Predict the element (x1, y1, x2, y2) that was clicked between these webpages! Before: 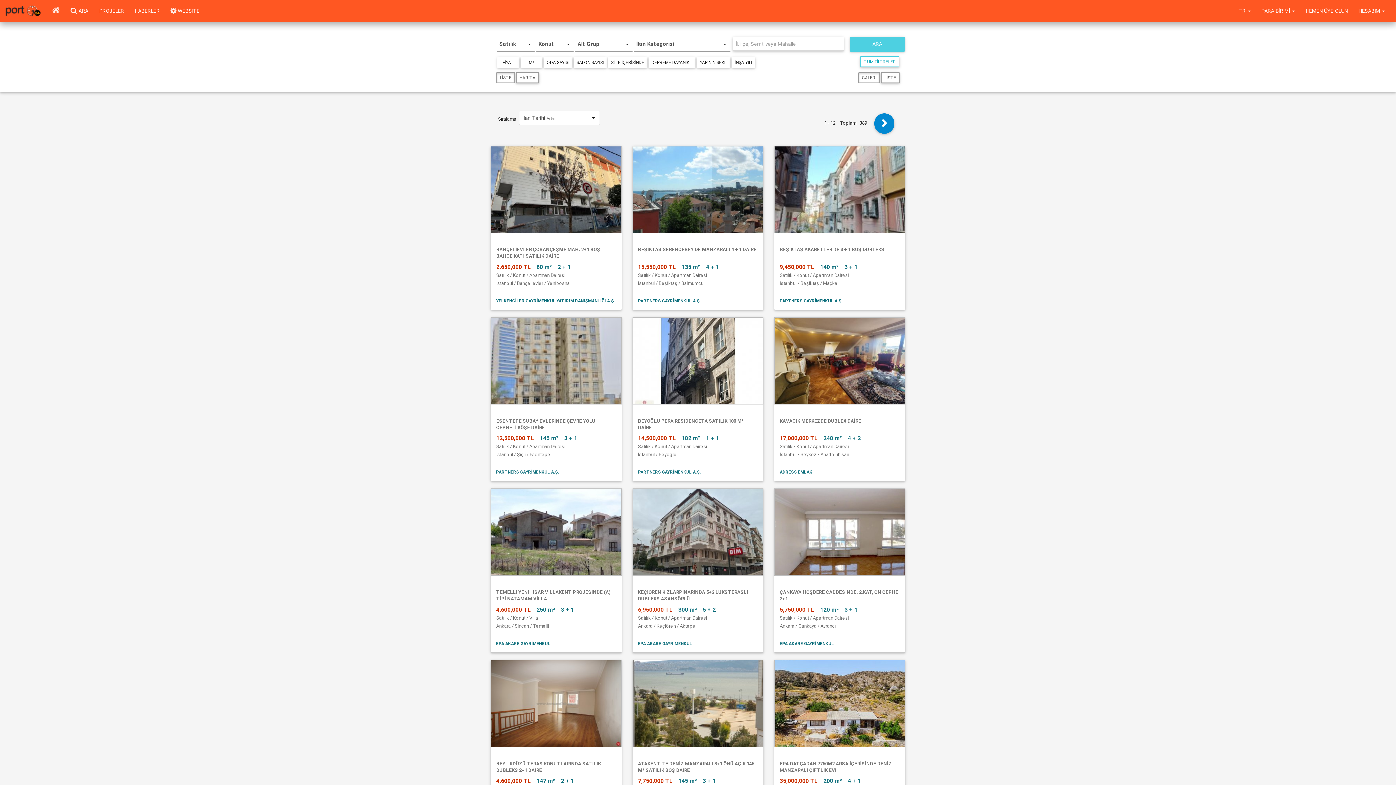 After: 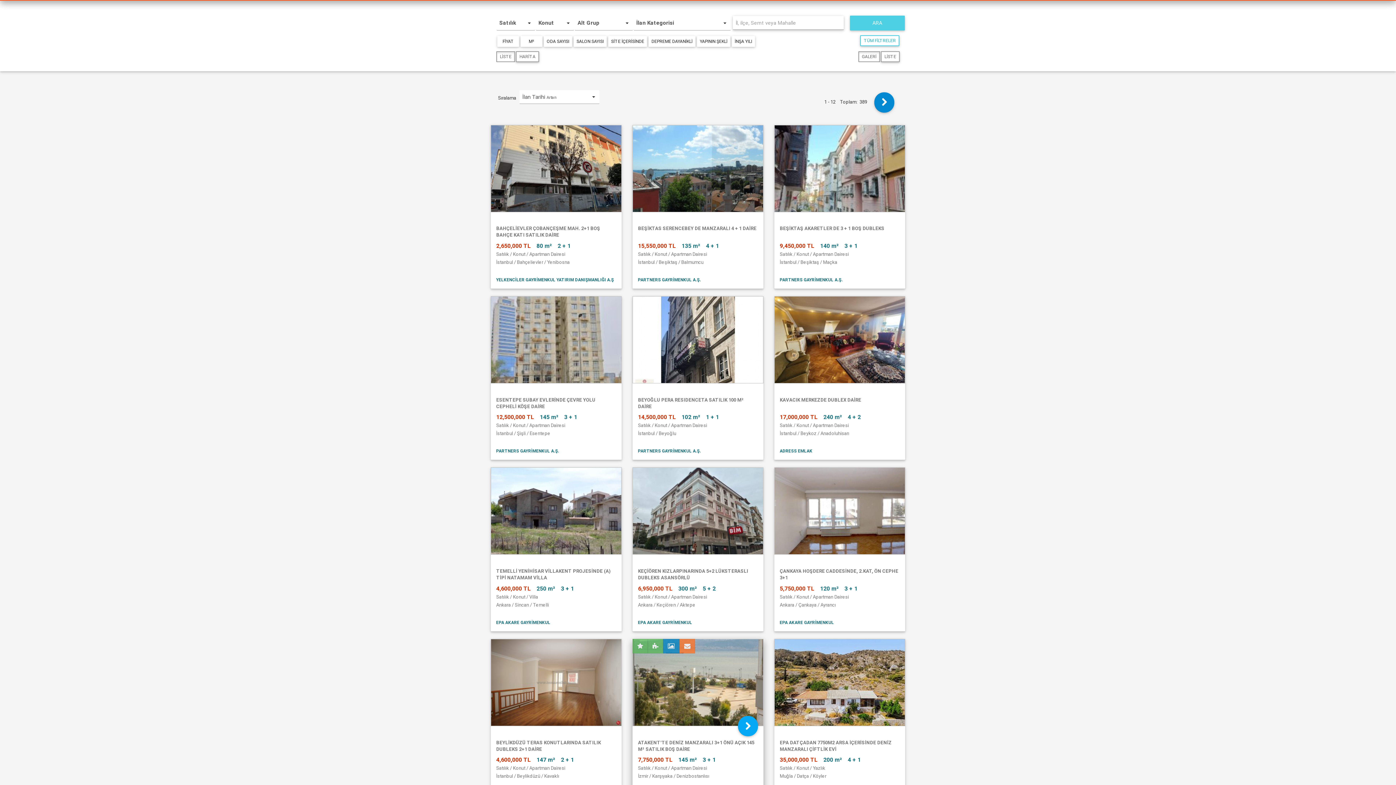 Action: label: ATAKENT'TE DENİZ MANZARALI 3+1 ÖNÜ AÇIK 145 M² SATILIK BOŞ DAİRE
7,750,000 TL145 m²3 + 1
Satılık / Konut / Apartman Dairesi
İzmir / Karşıyaka / Denizbostanlısı bbox: (632, 660, 763, 806)